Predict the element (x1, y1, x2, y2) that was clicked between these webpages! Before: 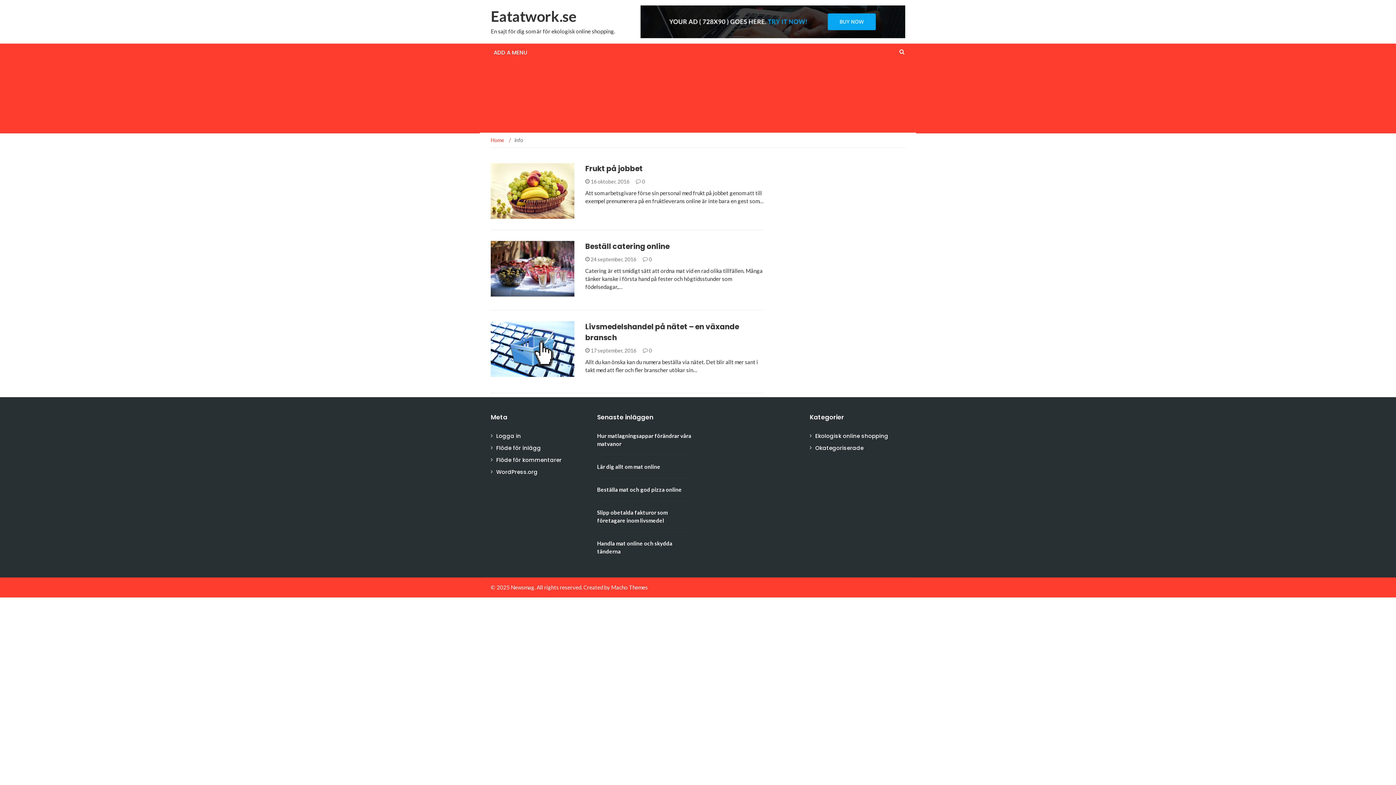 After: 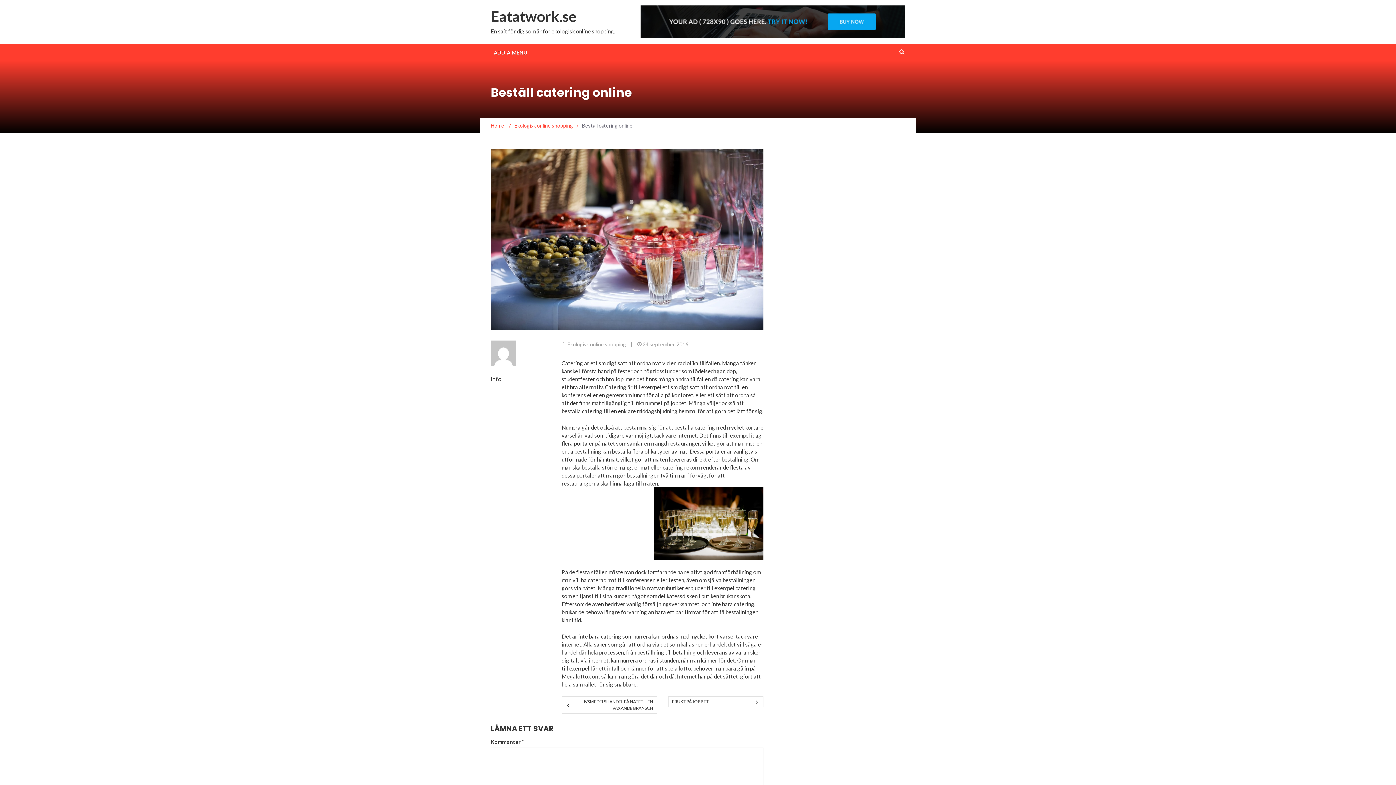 Action: bbox: (490, 265, 574, 271)